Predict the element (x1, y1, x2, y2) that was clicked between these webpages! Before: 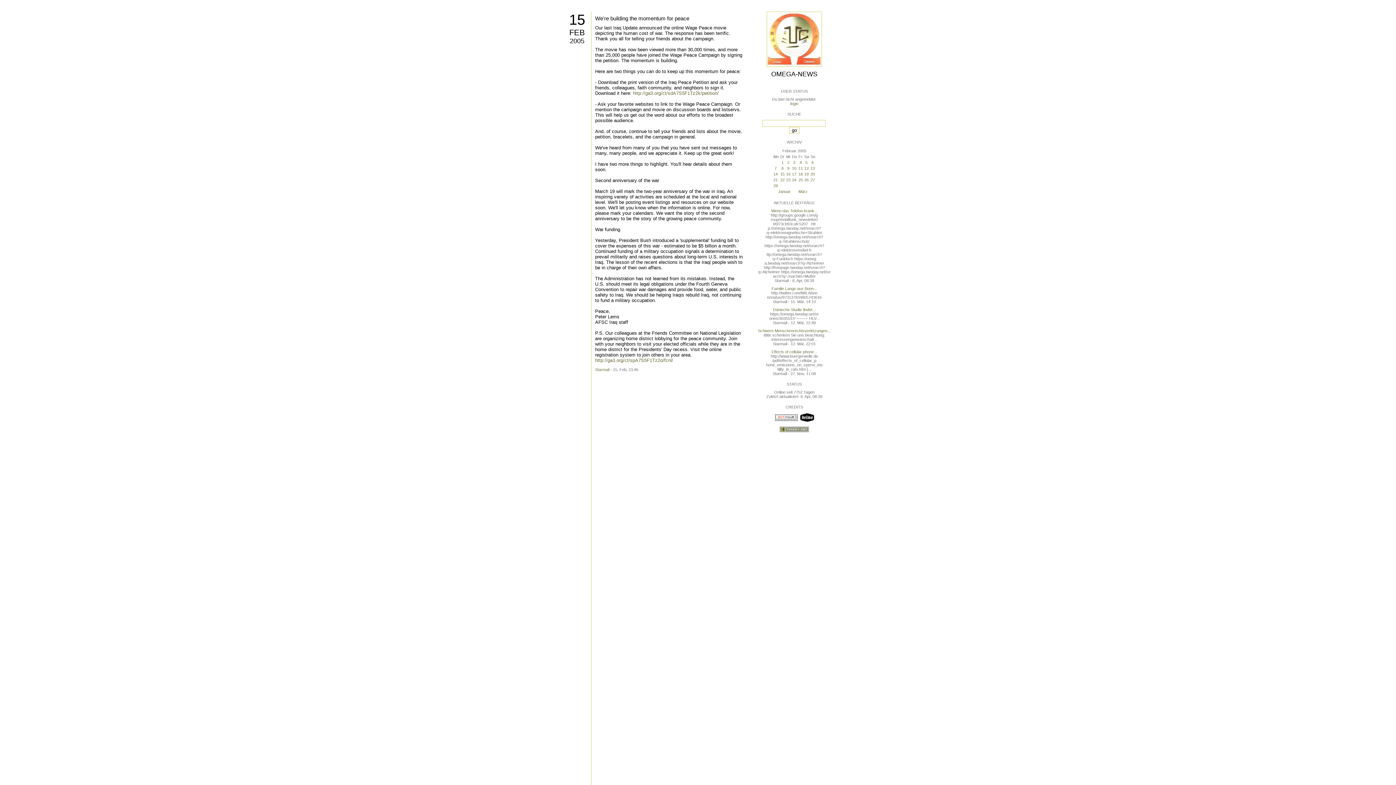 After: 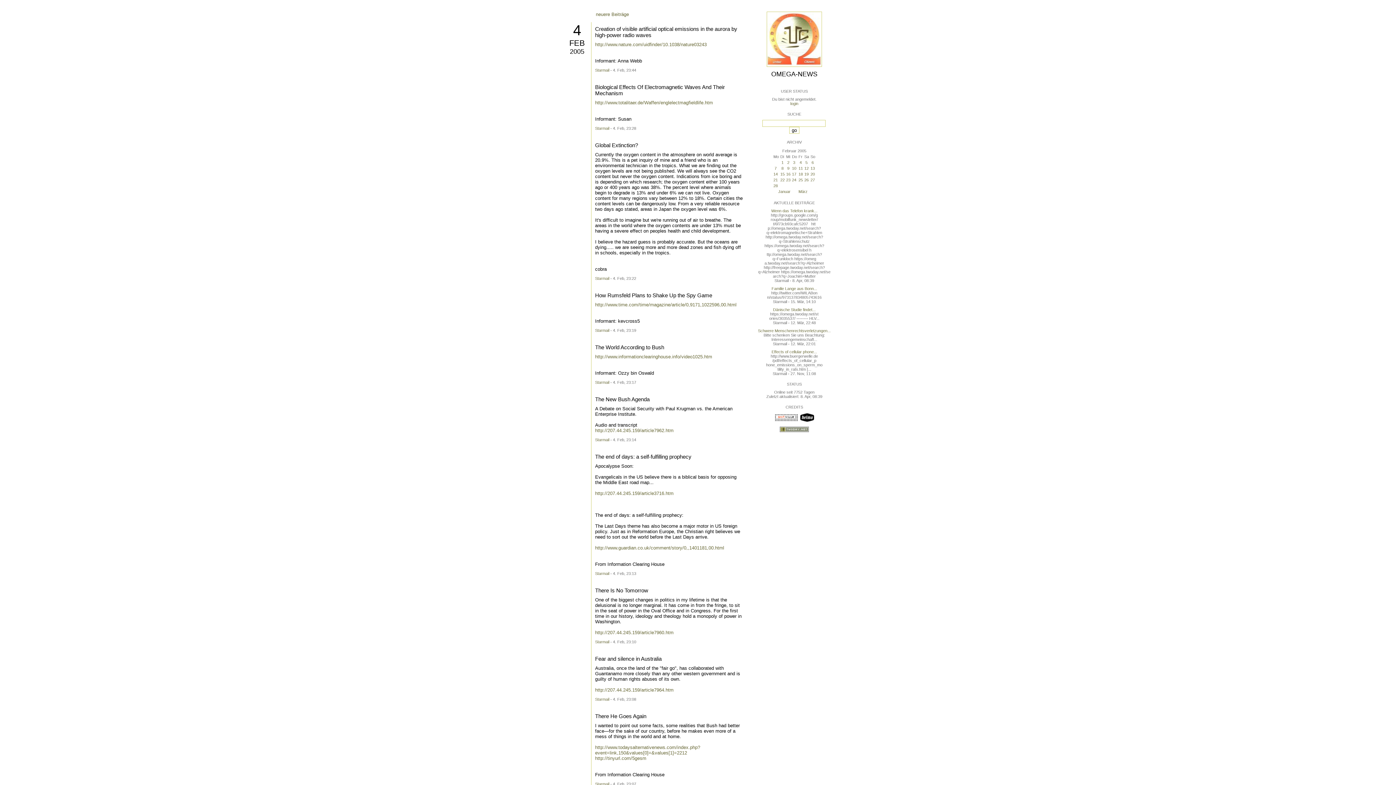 Action: label:  4  bbox: (798, 160, 803, 164)